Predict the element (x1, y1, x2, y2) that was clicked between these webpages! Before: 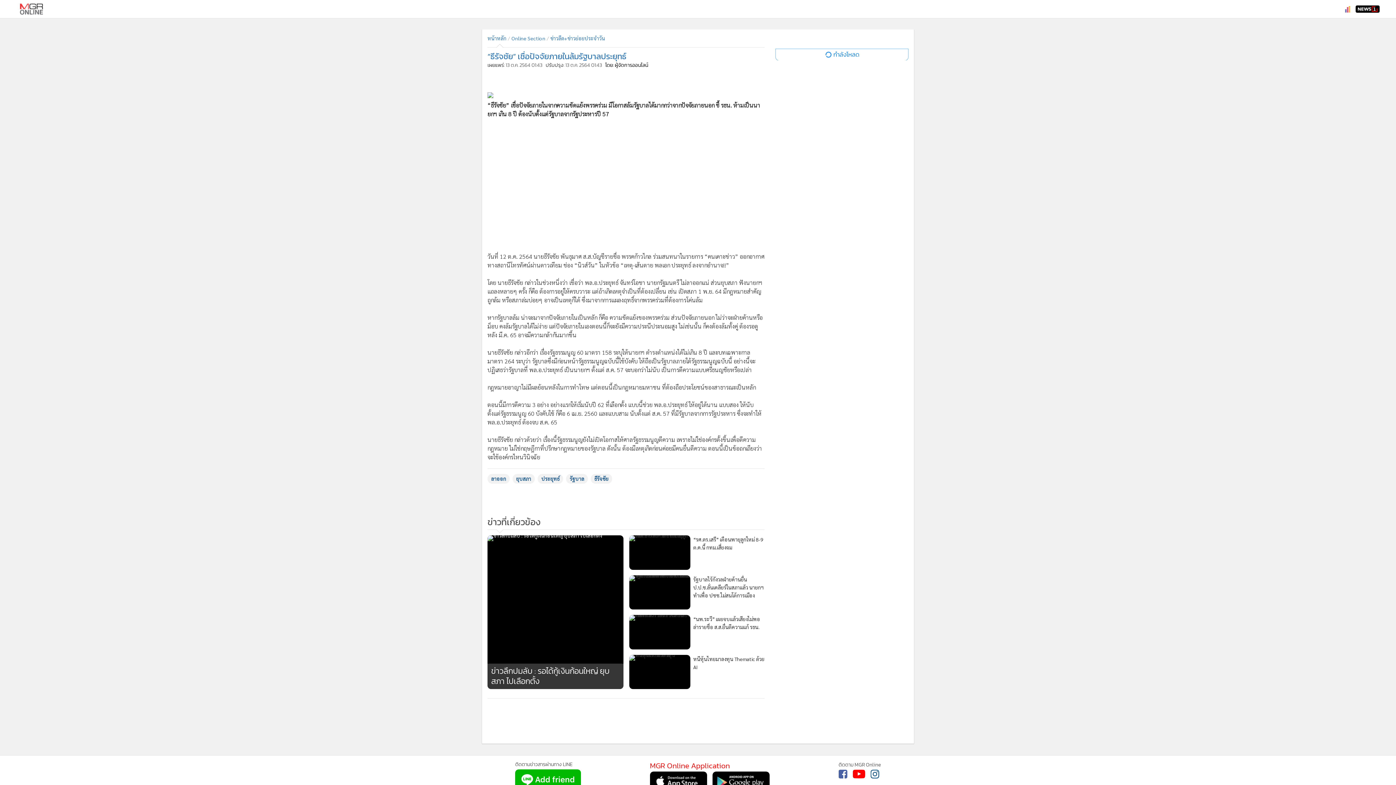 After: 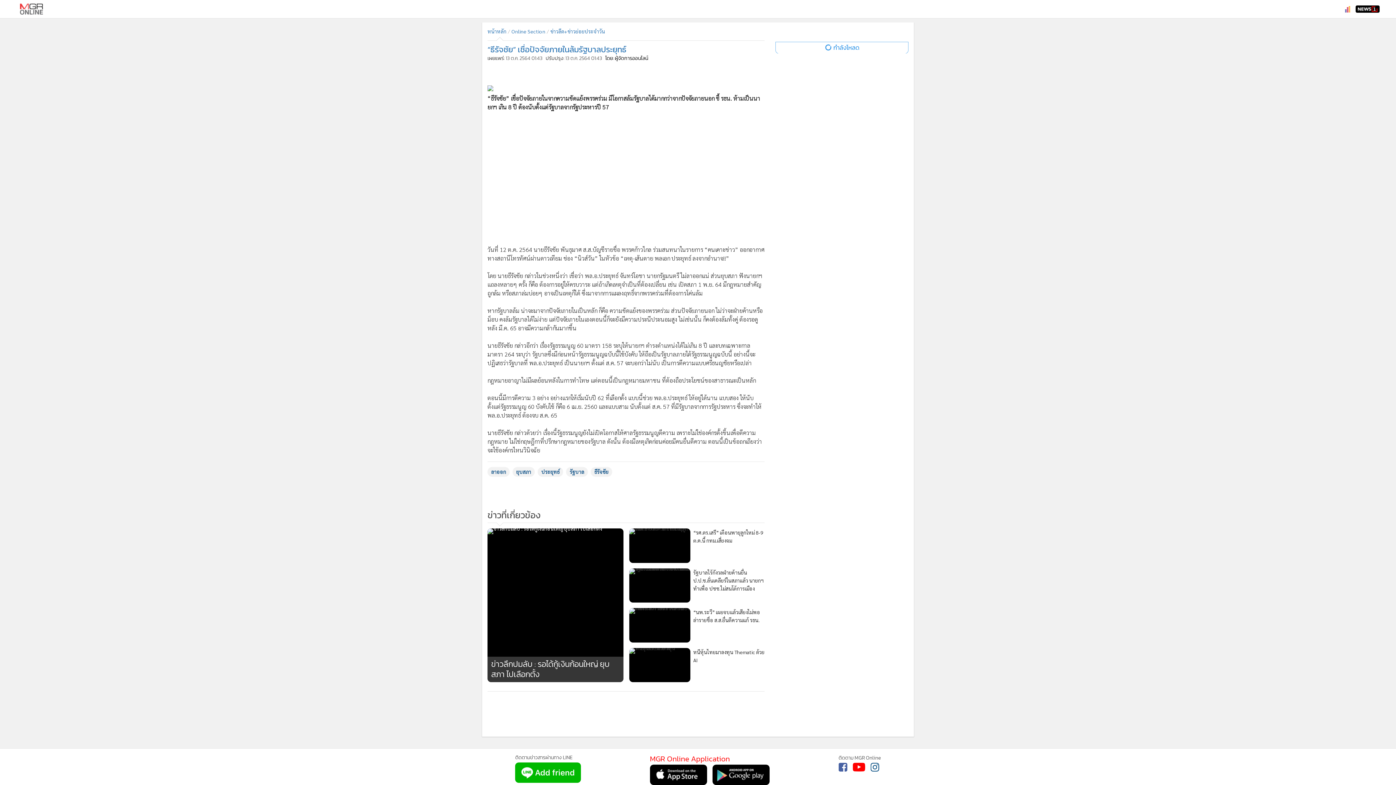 Action: bbox: (712, 772, 769, 792)